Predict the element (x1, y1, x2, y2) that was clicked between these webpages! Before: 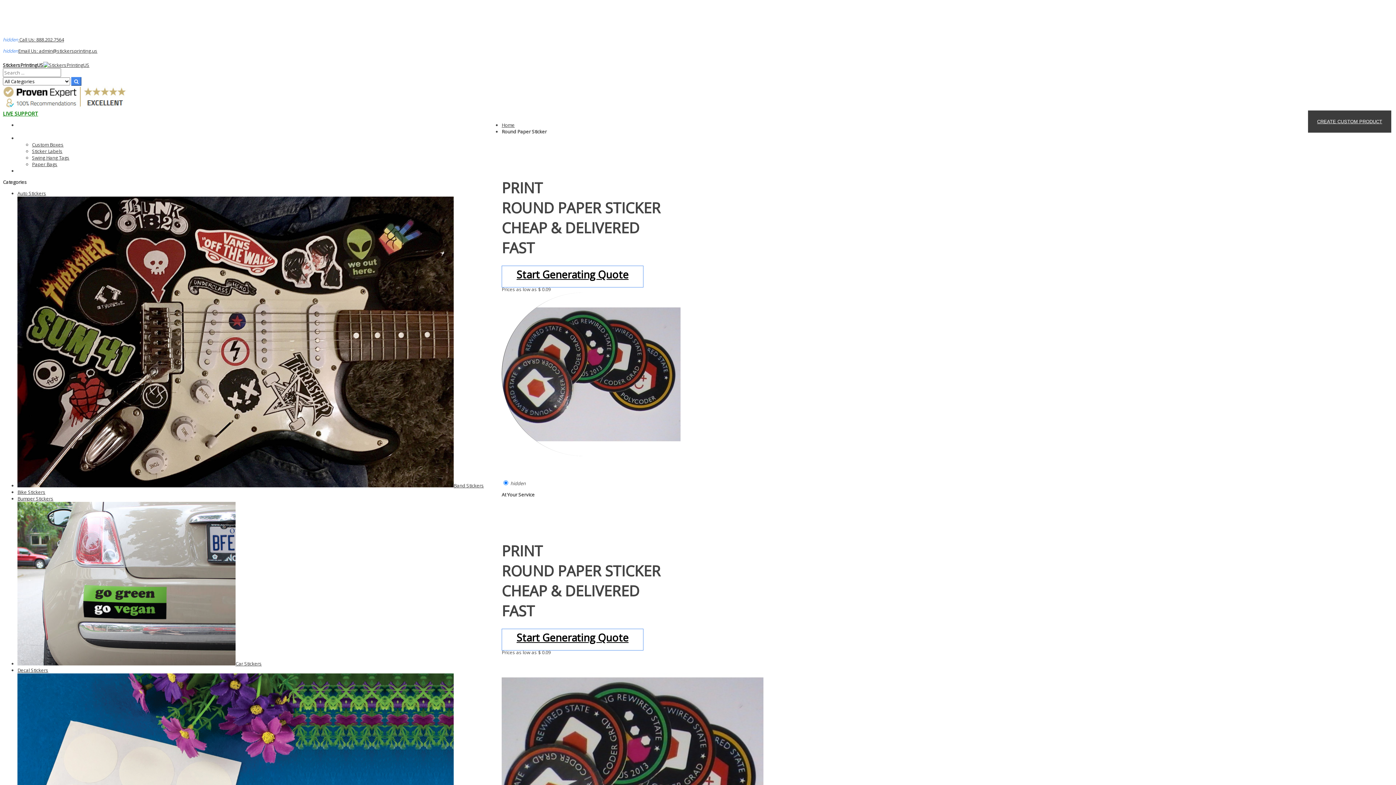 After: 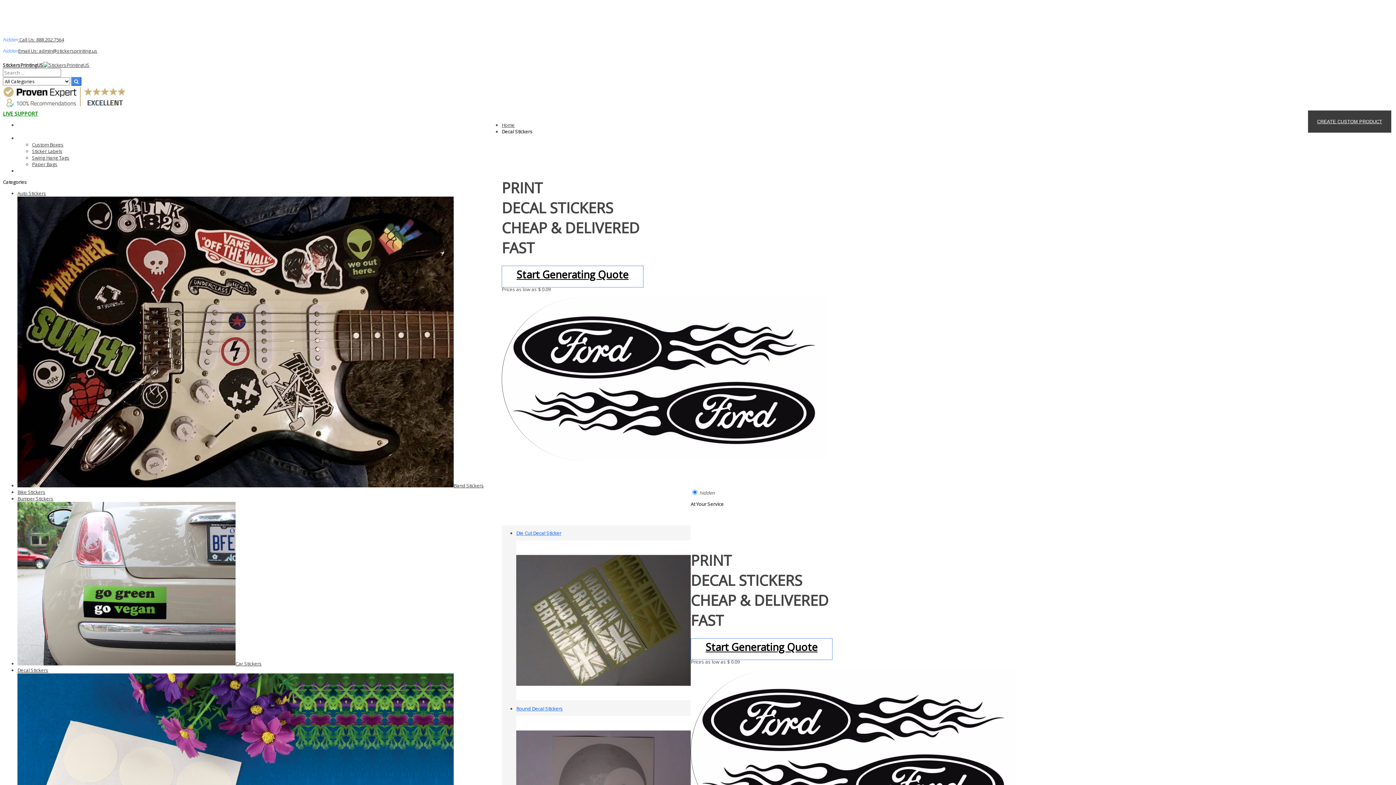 Action: bbox: (17, 667, 48, 673) label: Decal Stickers